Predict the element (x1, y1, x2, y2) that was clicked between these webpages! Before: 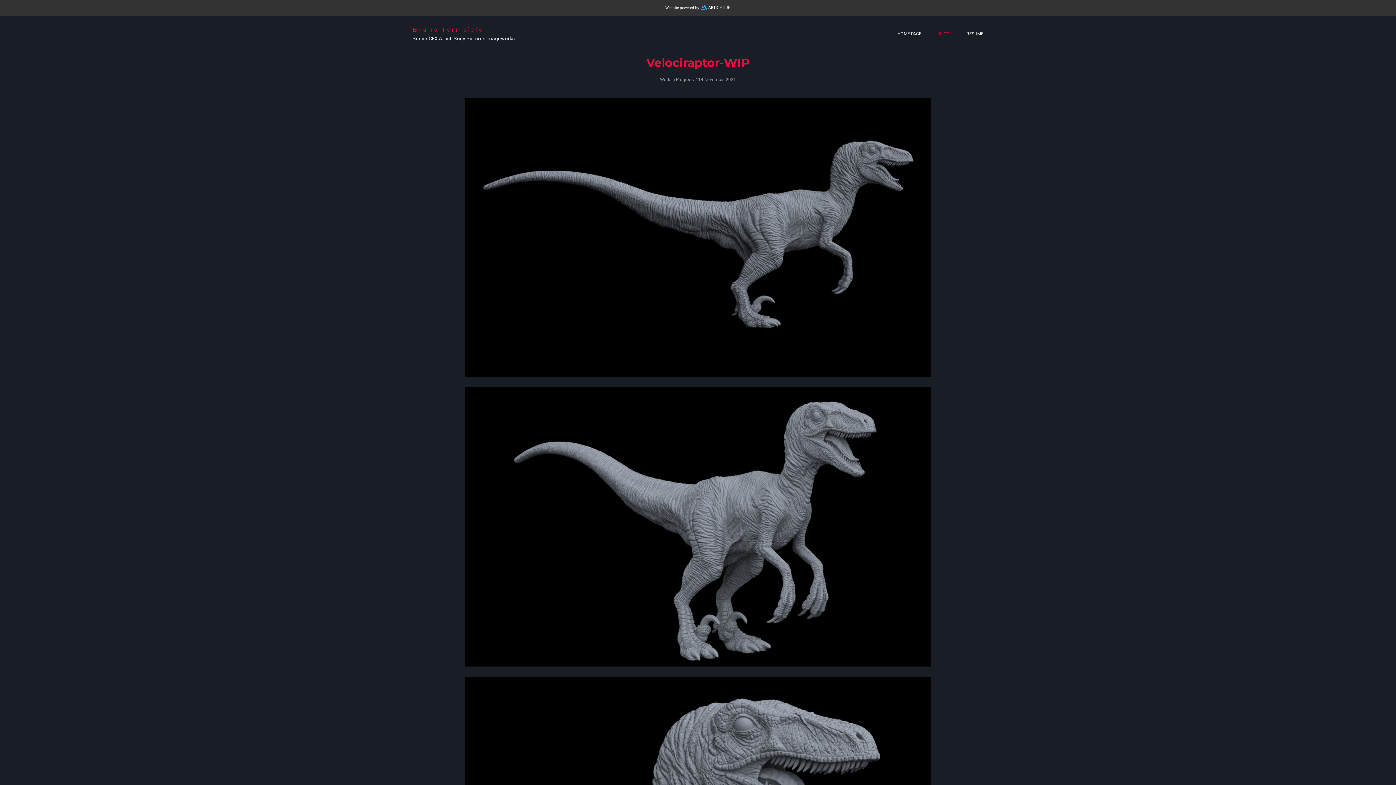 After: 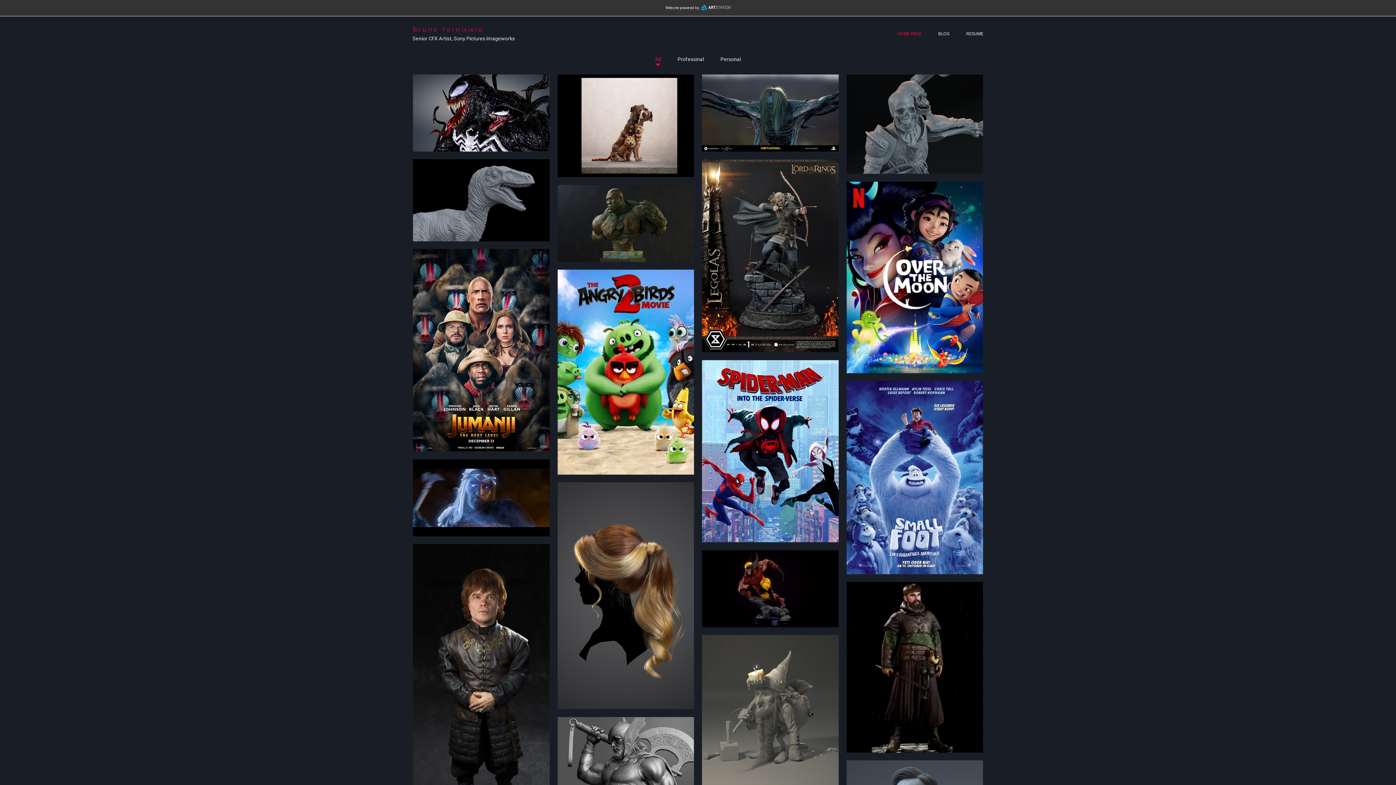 Action: bbox: (897, 31, 921, 36) label: HOME PAGE